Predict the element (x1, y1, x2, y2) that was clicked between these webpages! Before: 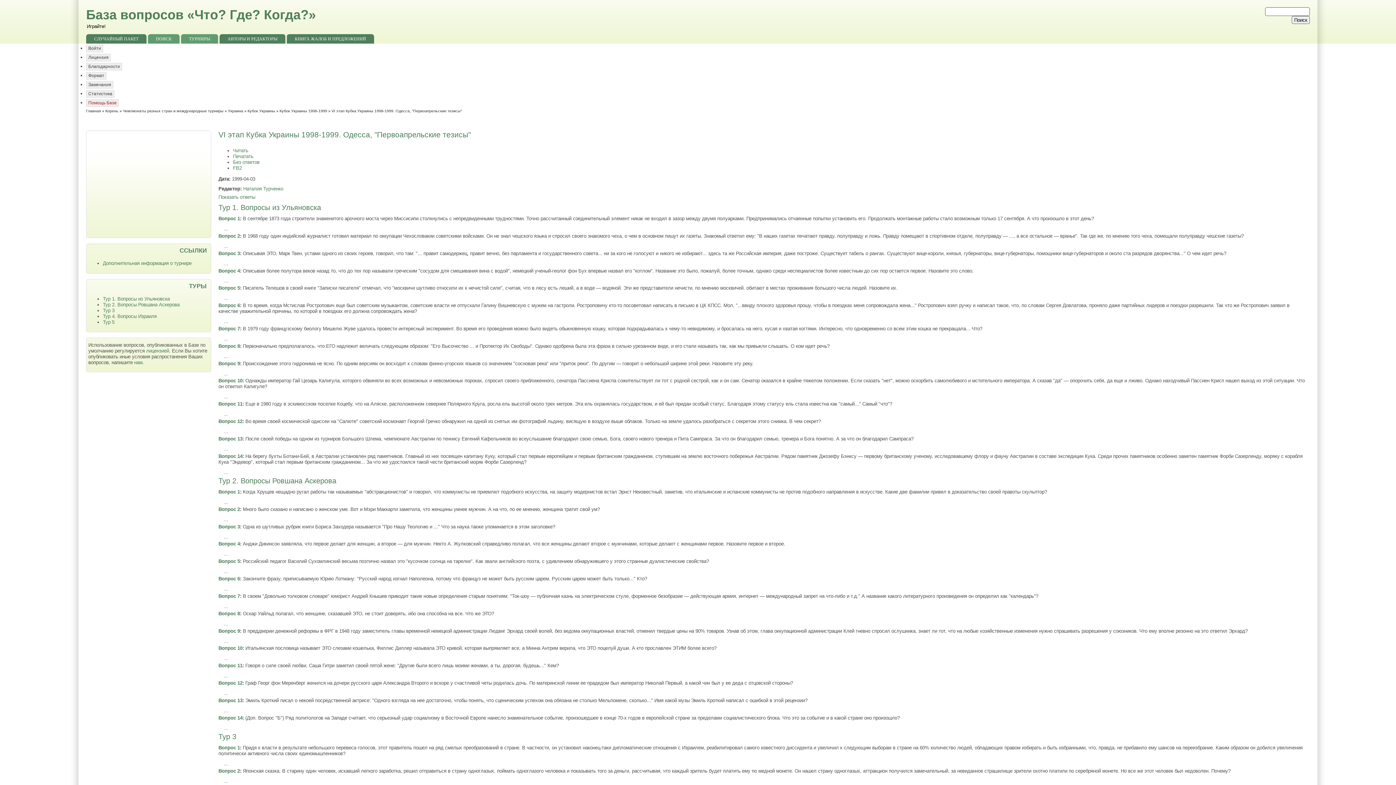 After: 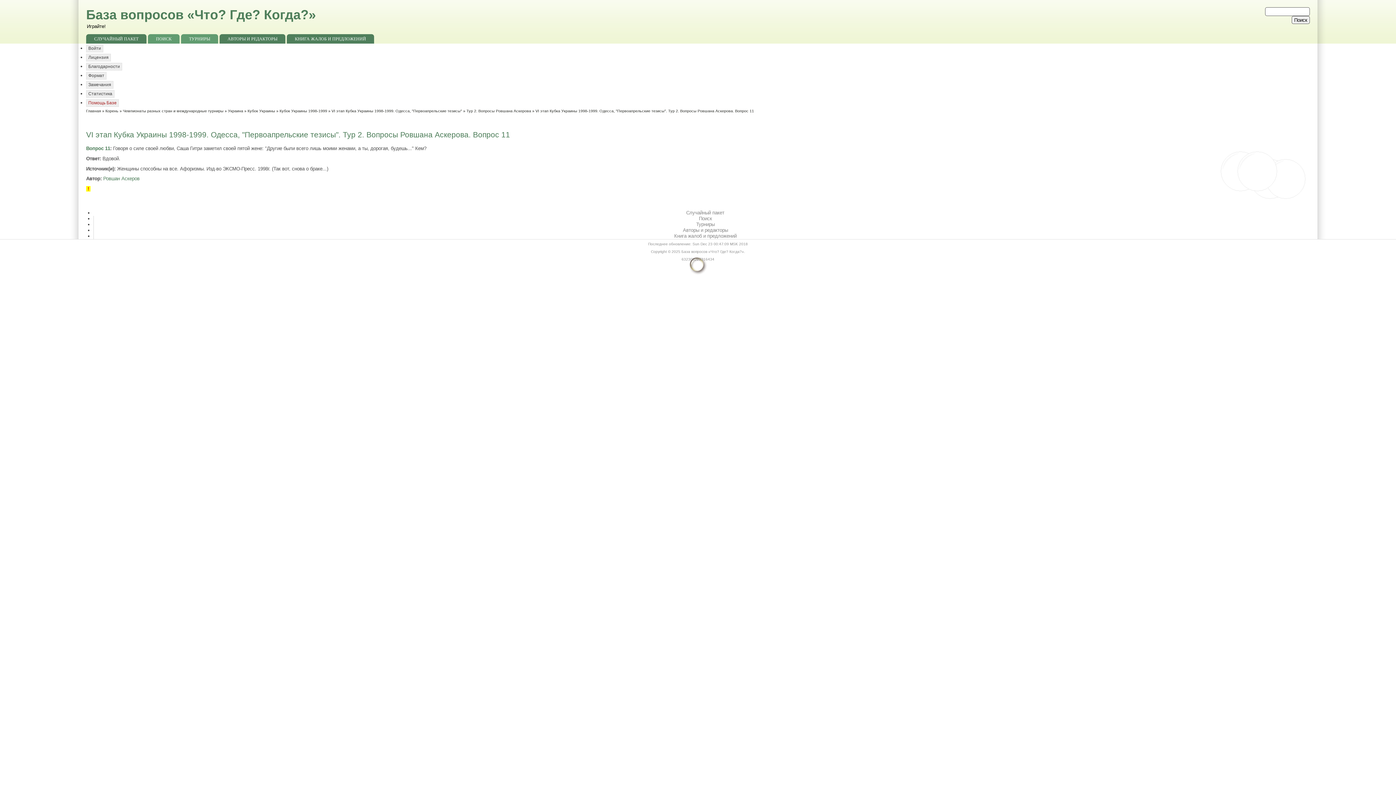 Action: bbox: (218, 663, 242, 668) label: Вопрос 11